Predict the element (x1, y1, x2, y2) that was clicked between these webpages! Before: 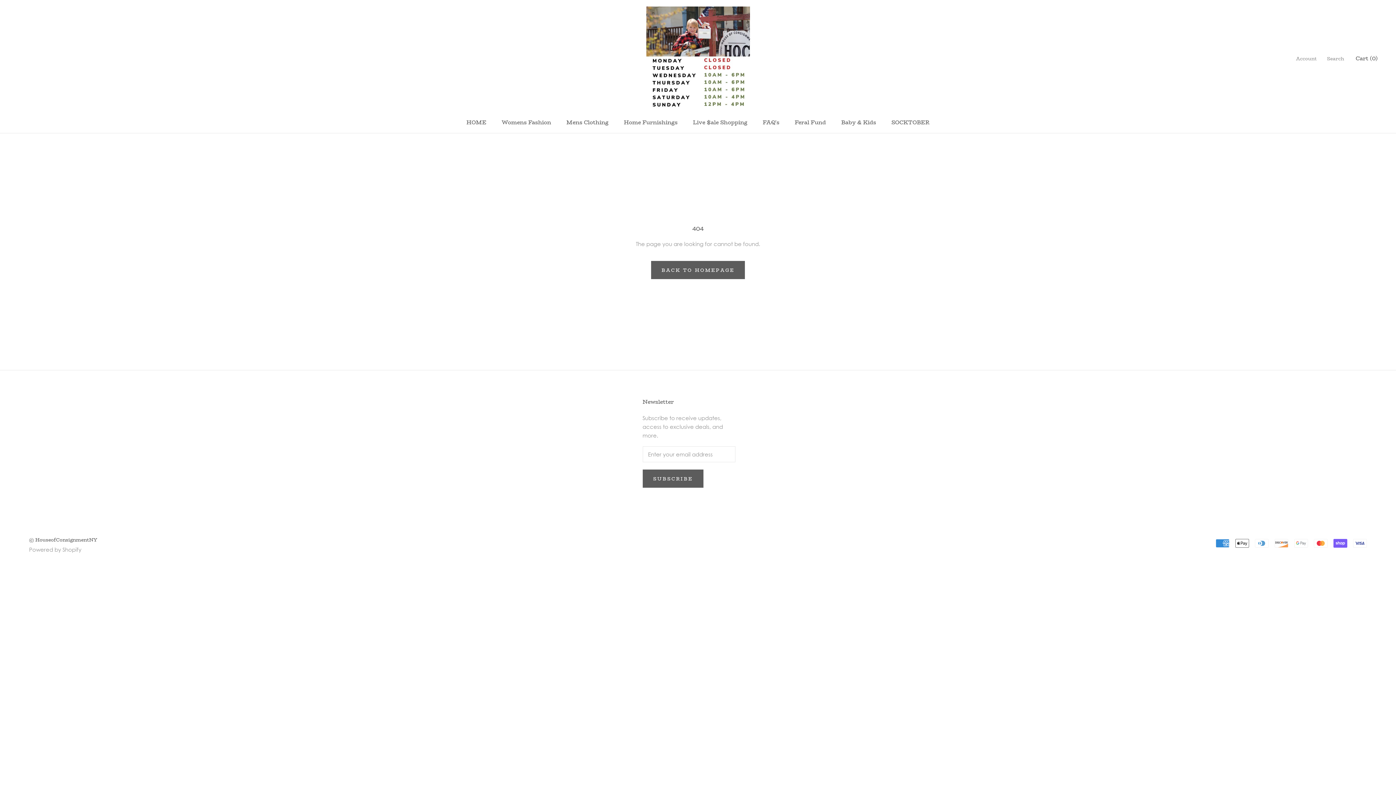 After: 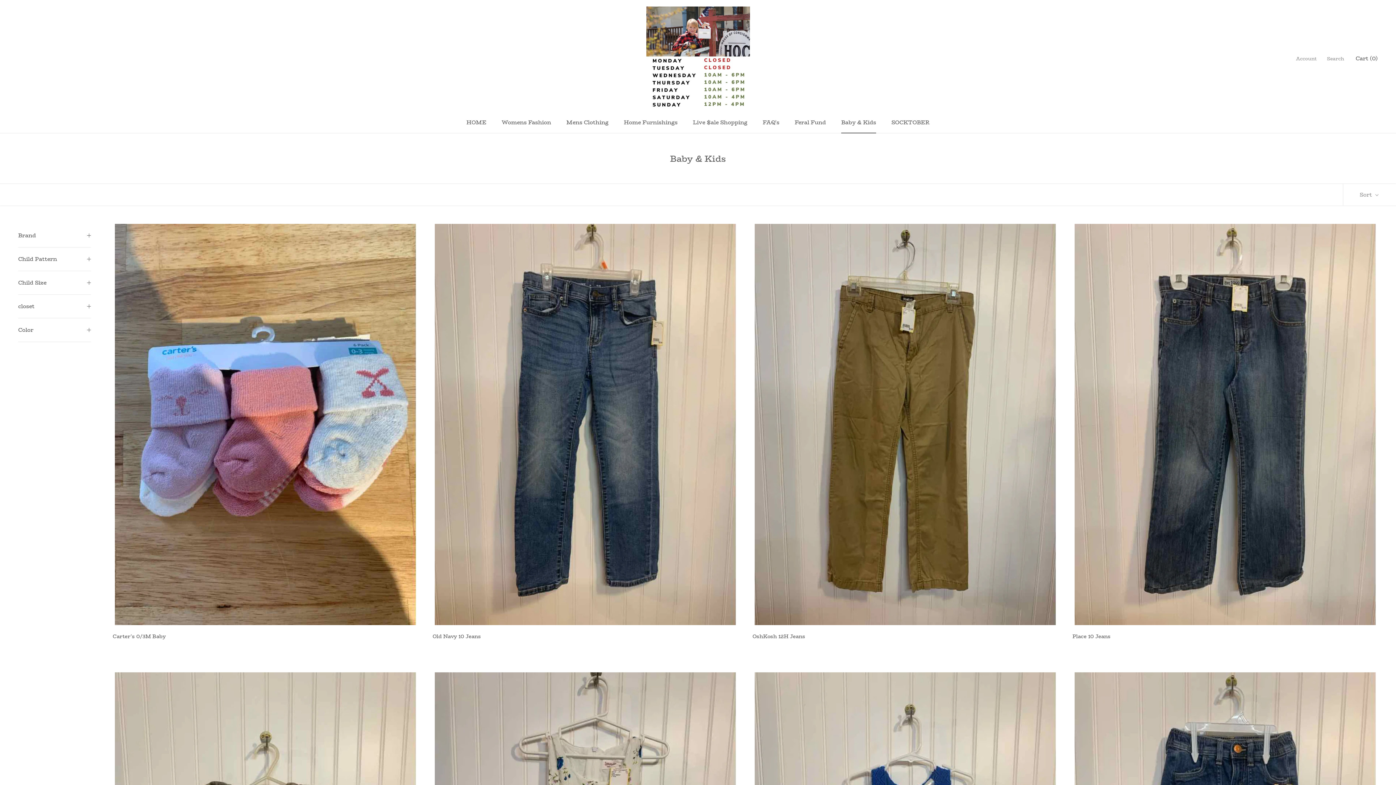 Action: bbox: (841, 118, 876, 126) label: Baby & Kids
Baby & Kids